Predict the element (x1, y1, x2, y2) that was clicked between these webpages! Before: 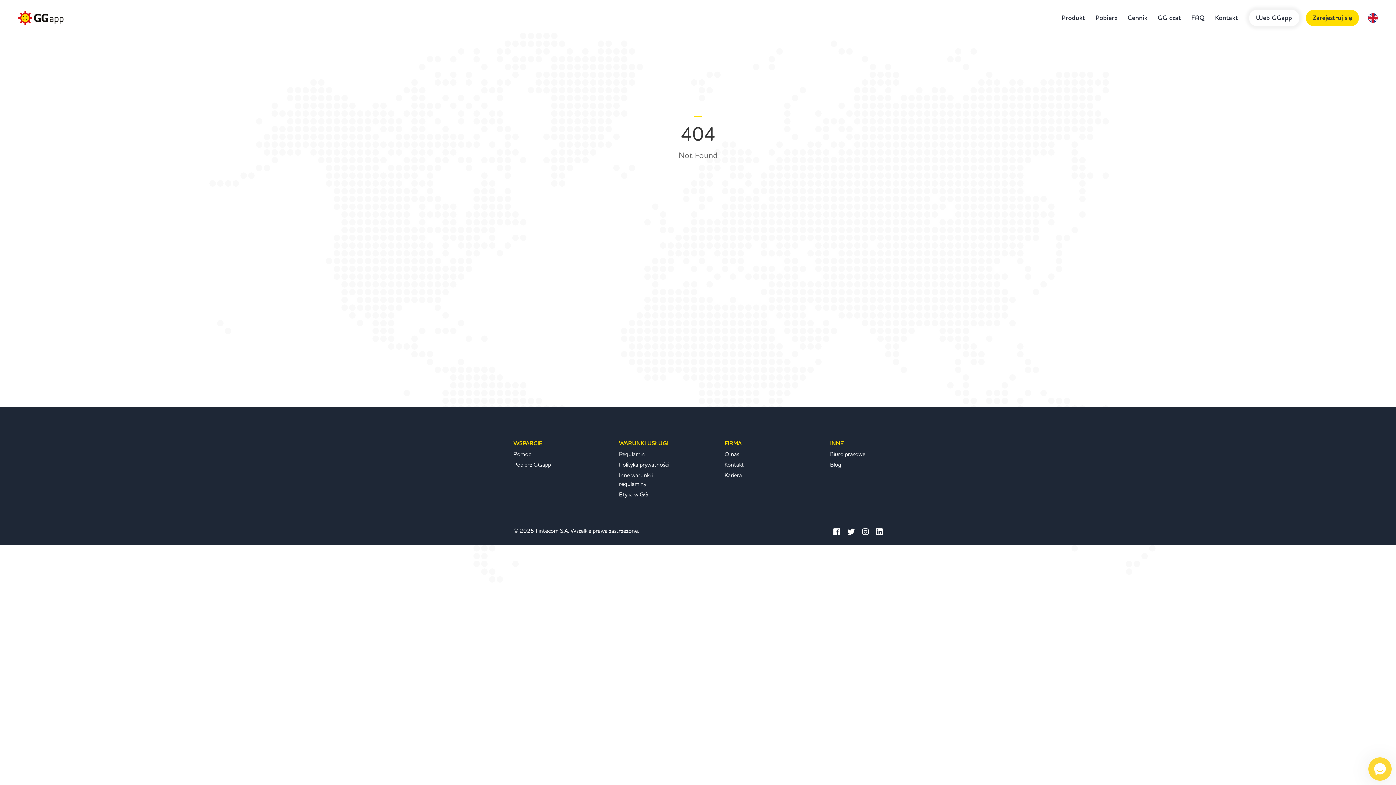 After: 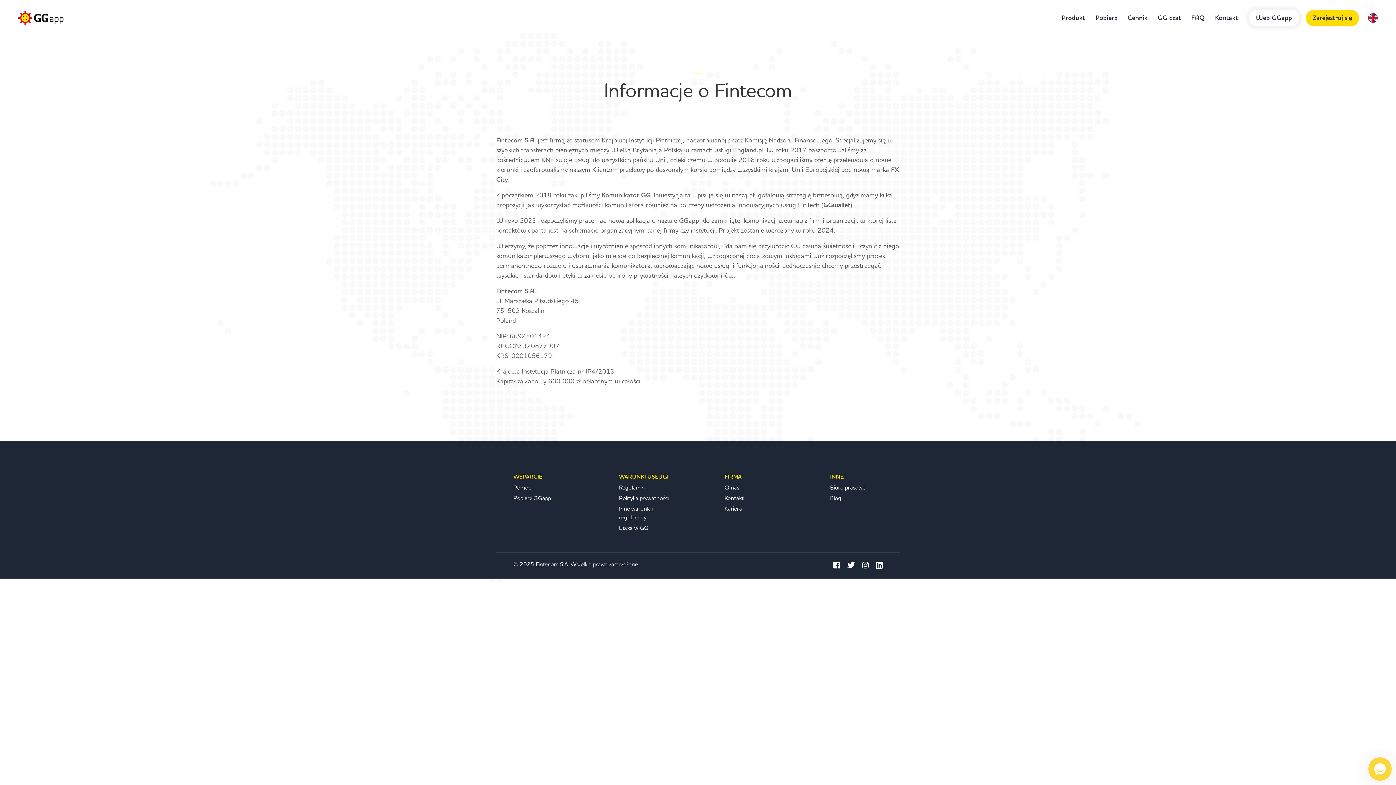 Action: label: O nas bbox: (724, 450, 739, 458)